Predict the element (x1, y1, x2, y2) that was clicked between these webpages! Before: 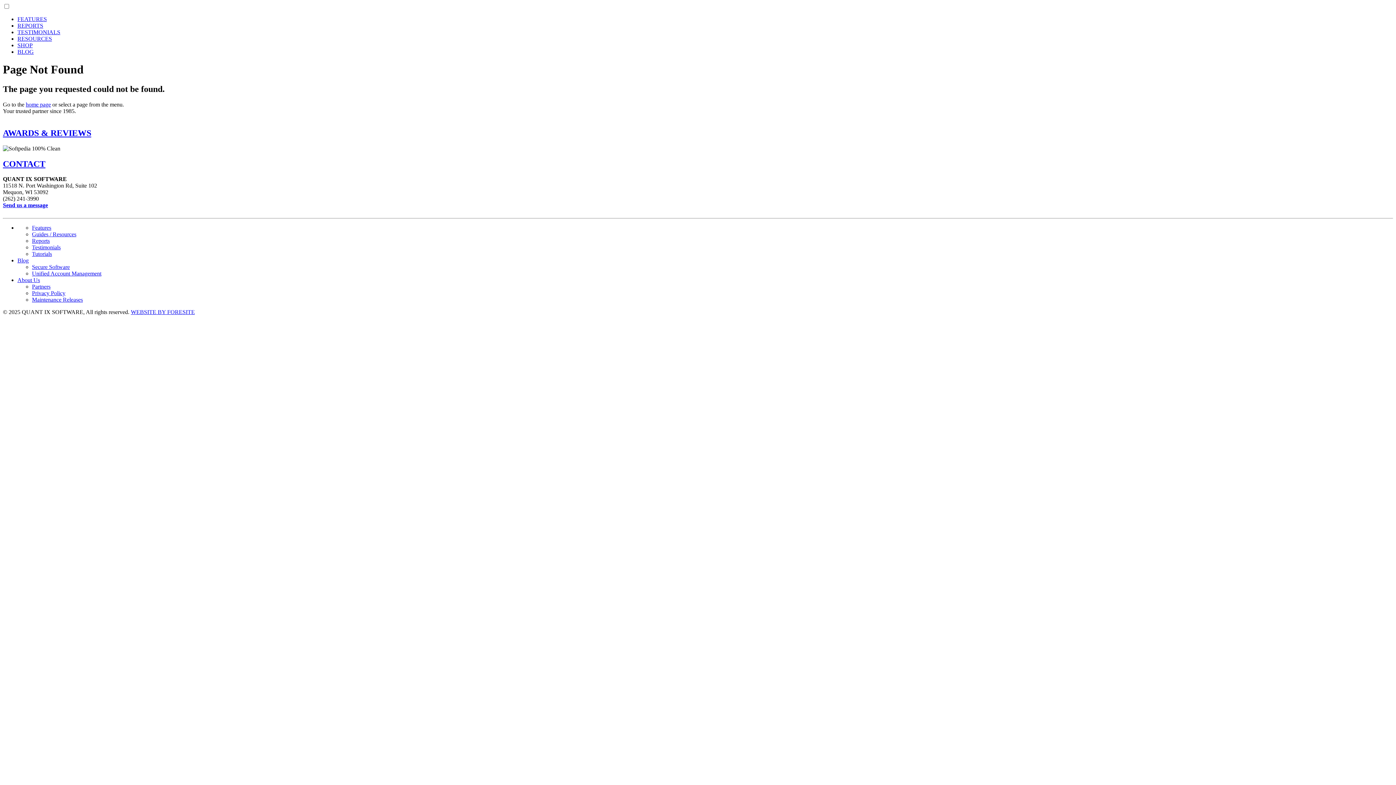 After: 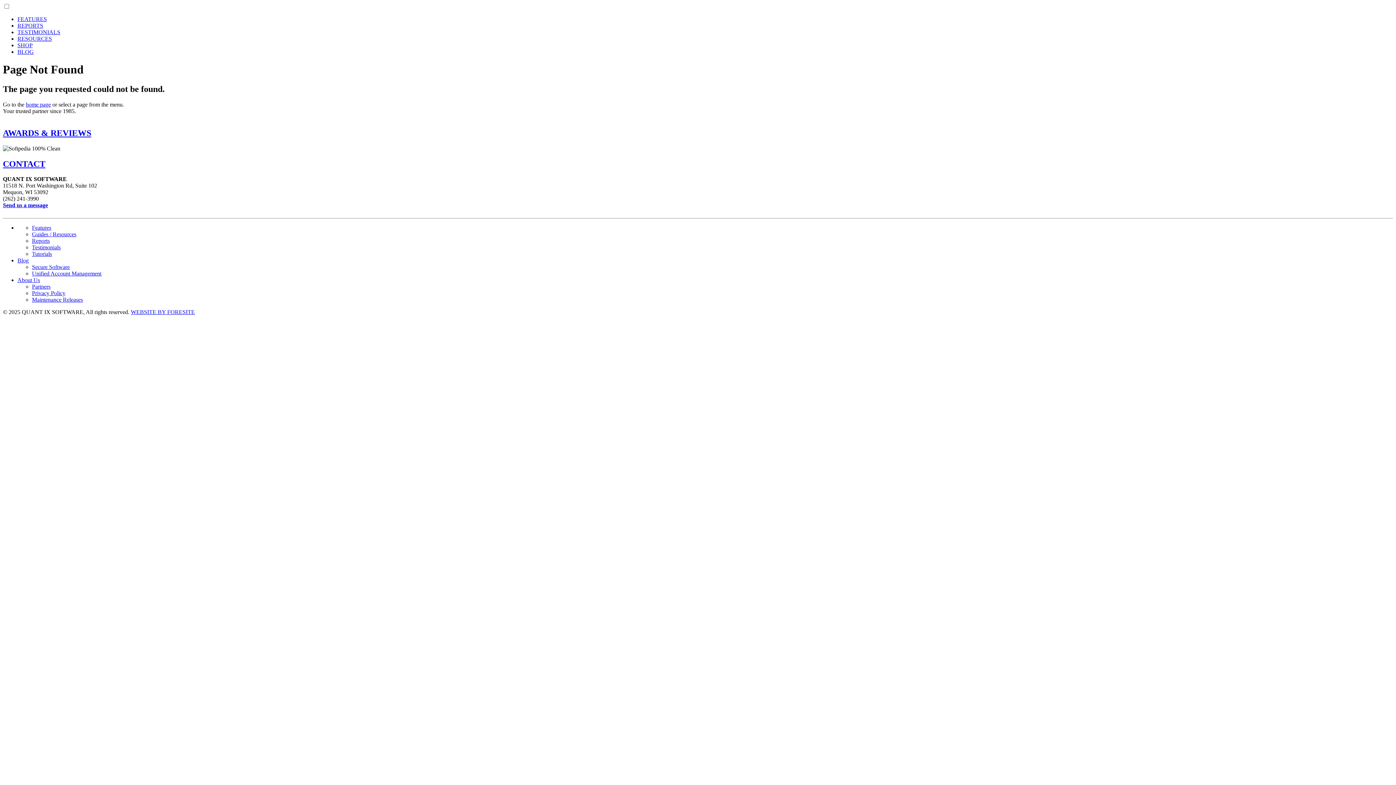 Action: label: REPORTS bbox: (17, 22, 43, 28)